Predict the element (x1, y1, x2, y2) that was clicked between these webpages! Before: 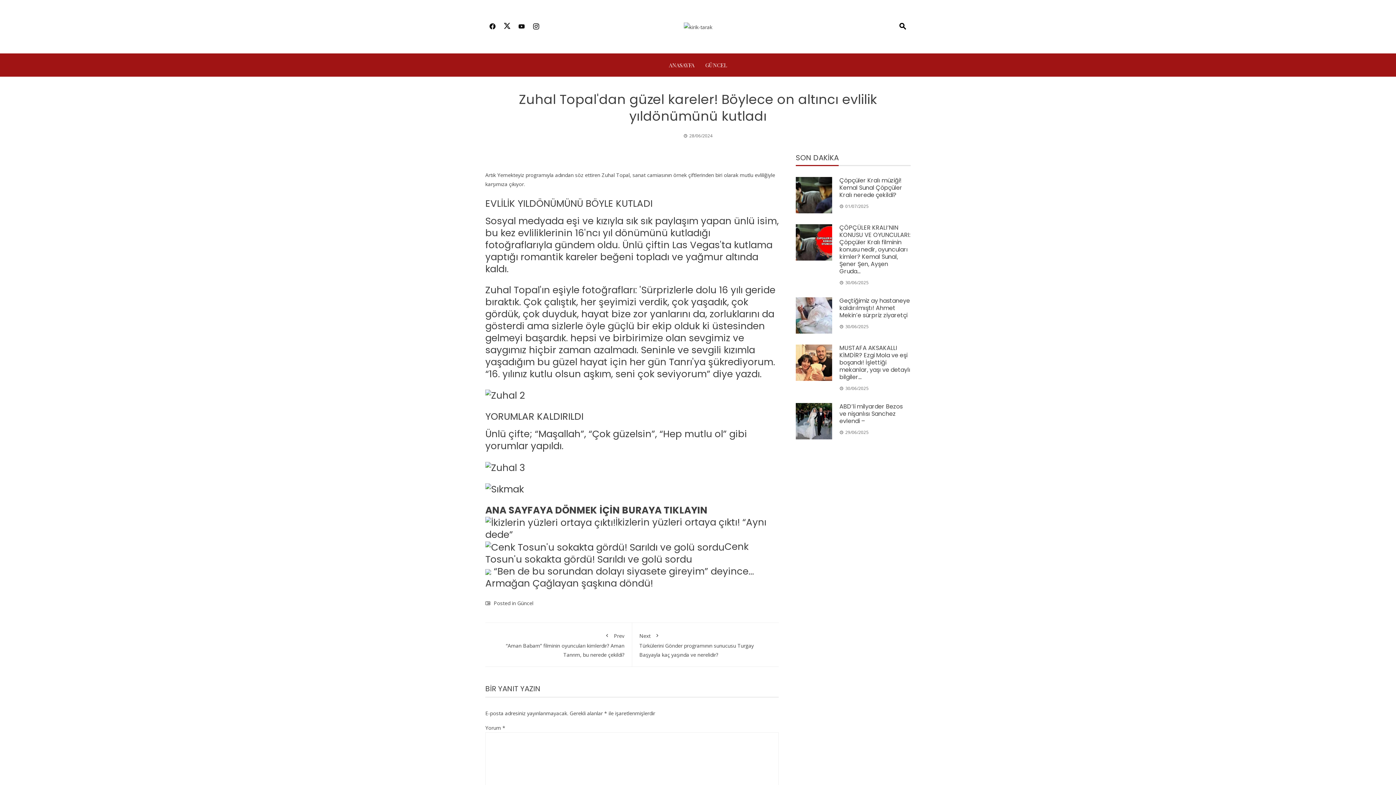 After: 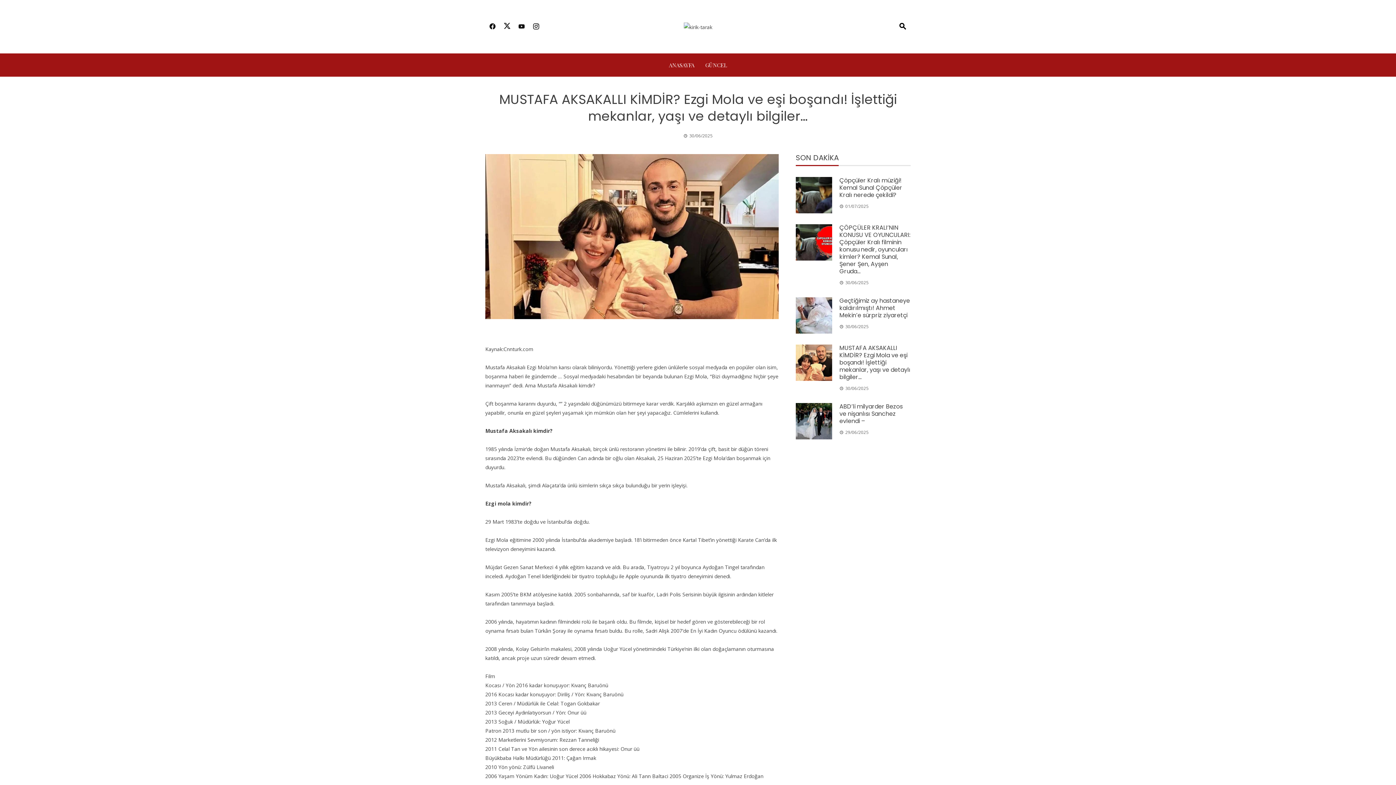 Action: bbox: (796, 344, 832, 381)